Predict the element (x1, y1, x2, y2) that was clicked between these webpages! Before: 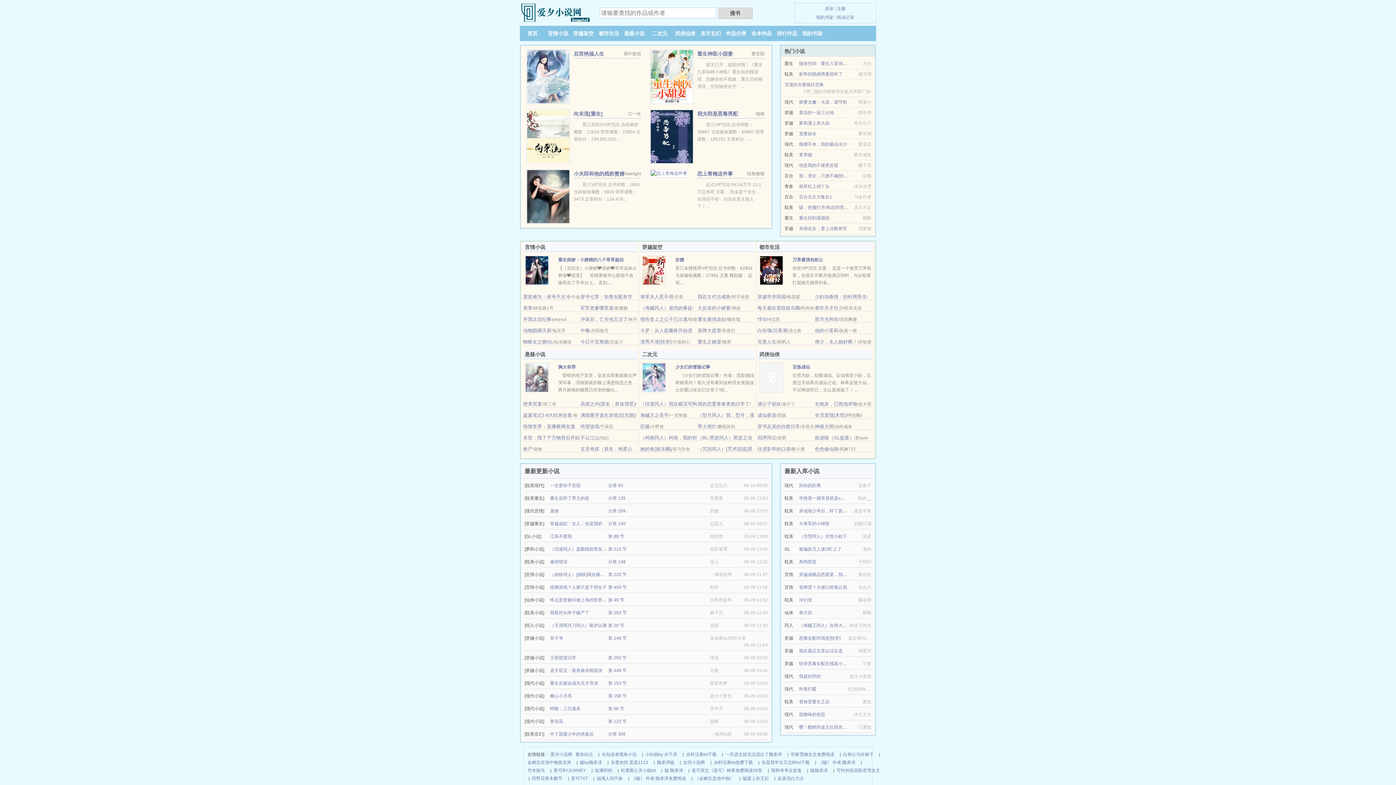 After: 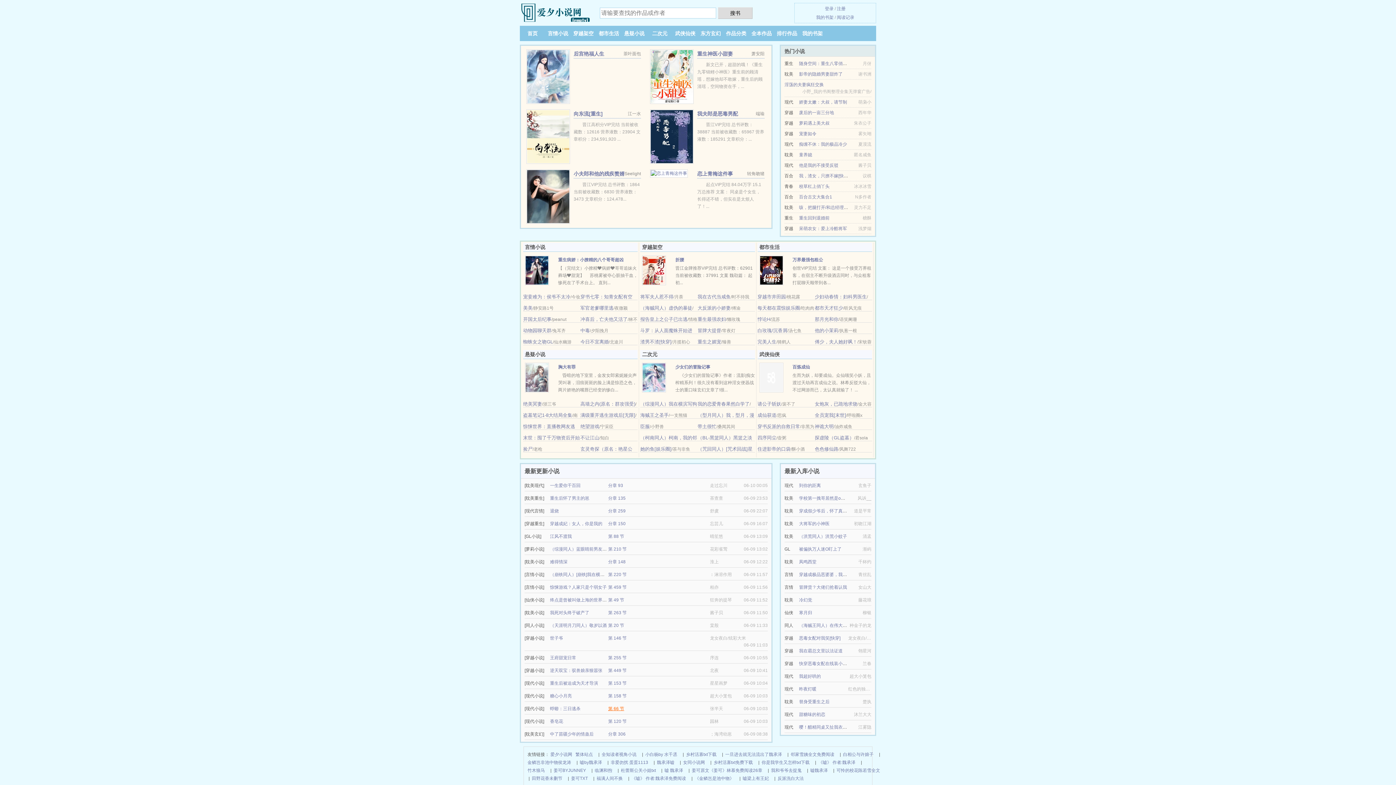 Action: label: 第 66 节 bbox: (608, 706, 624, 711)